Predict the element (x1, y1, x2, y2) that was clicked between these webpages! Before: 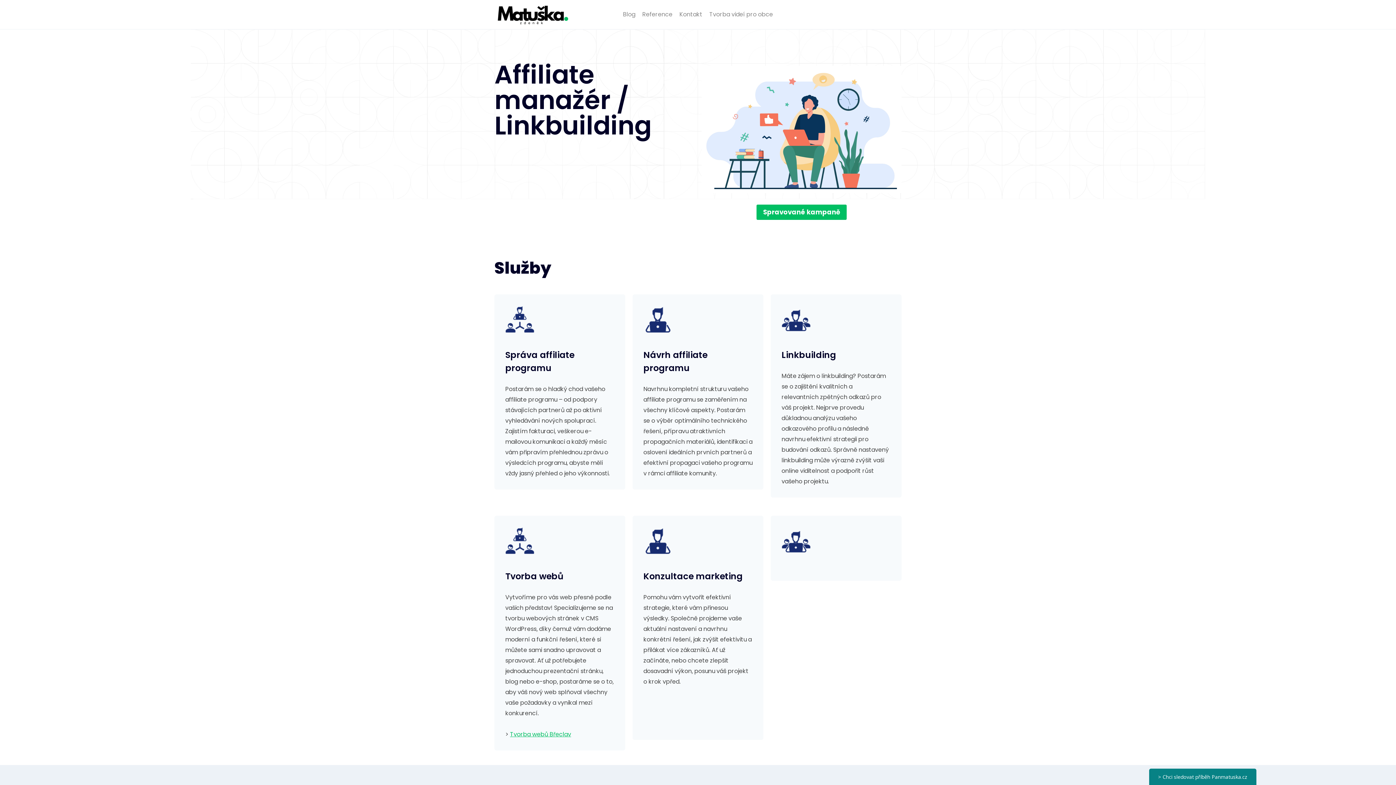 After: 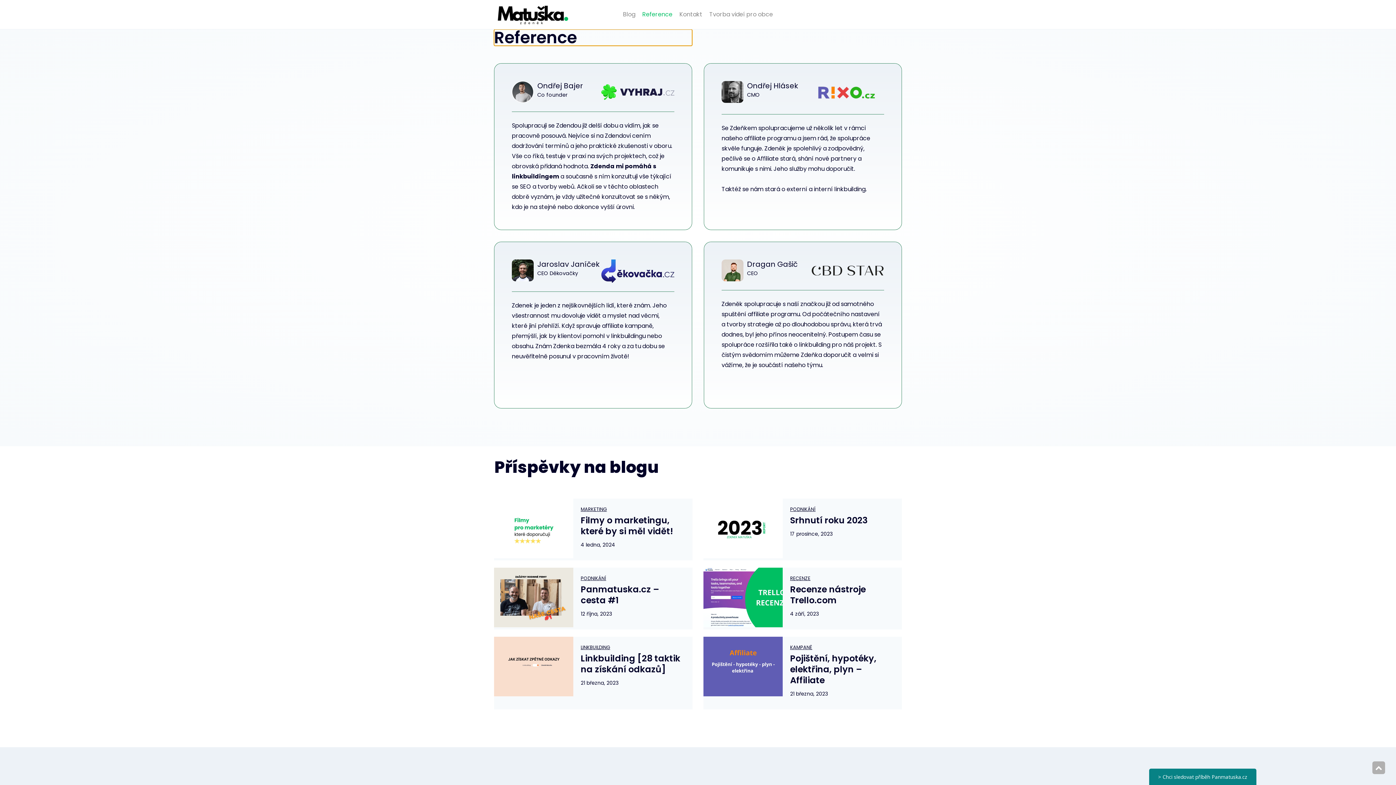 Action: bbox: (639, 5, 676, 23) label: Reference